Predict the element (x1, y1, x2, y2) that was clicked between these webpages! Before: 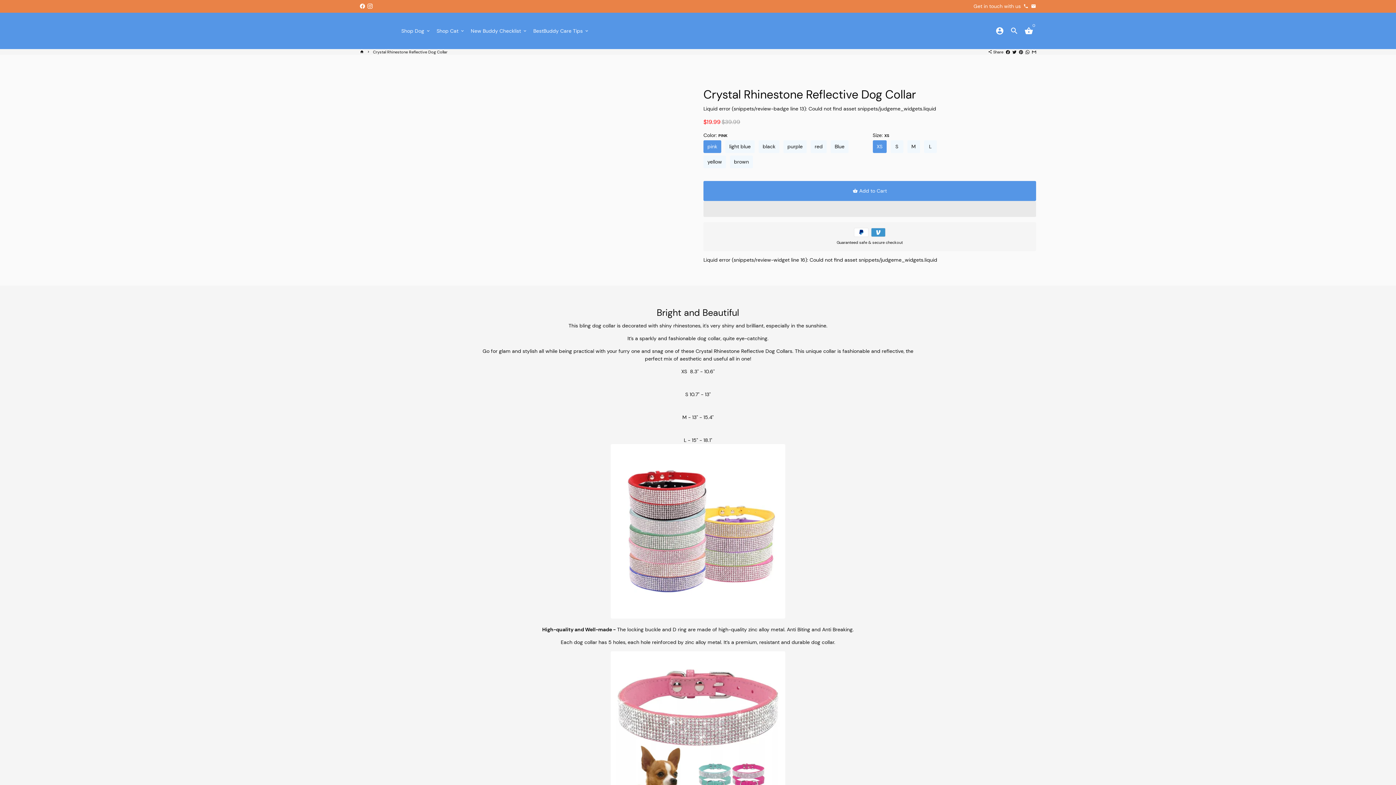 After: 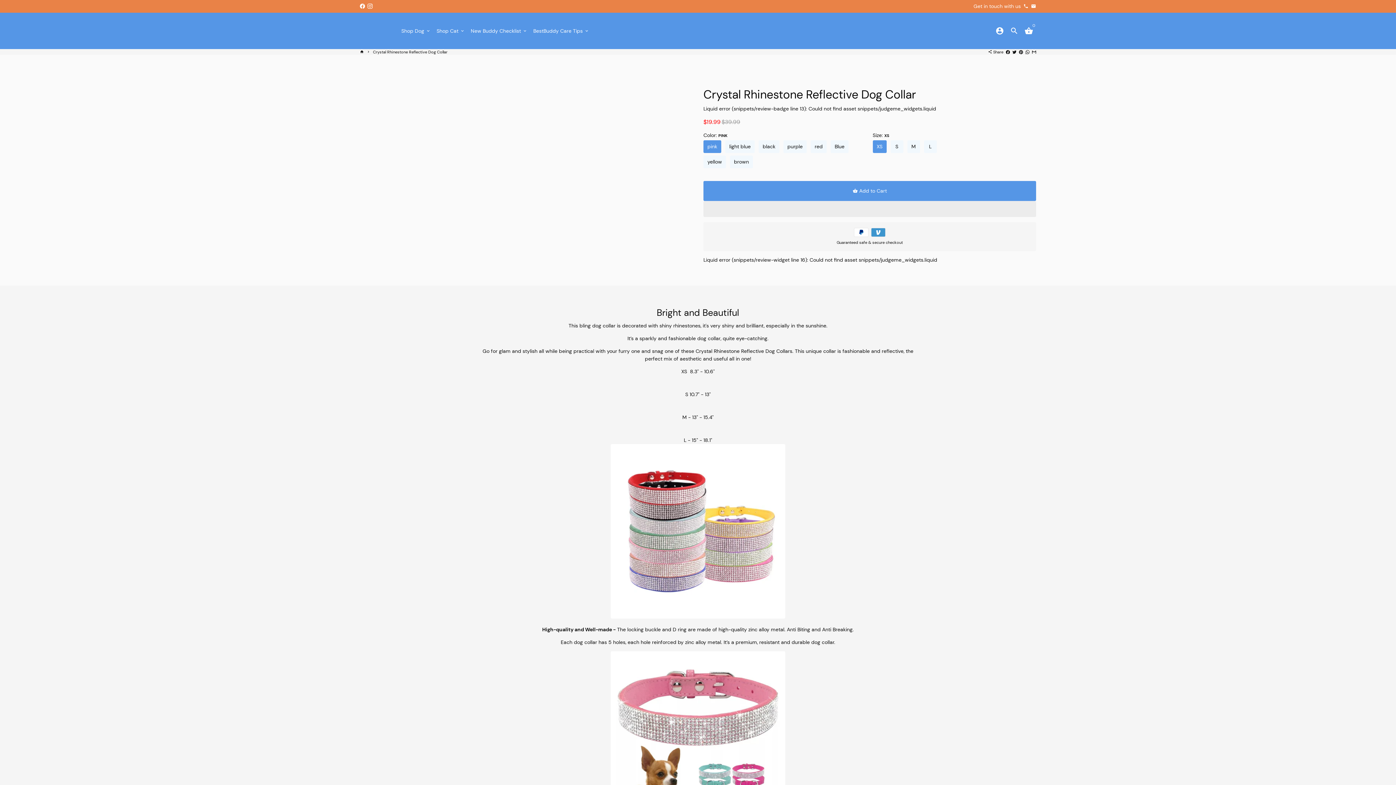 Action: bbox: (1032, 49, 1036, 54) label: Share by Email